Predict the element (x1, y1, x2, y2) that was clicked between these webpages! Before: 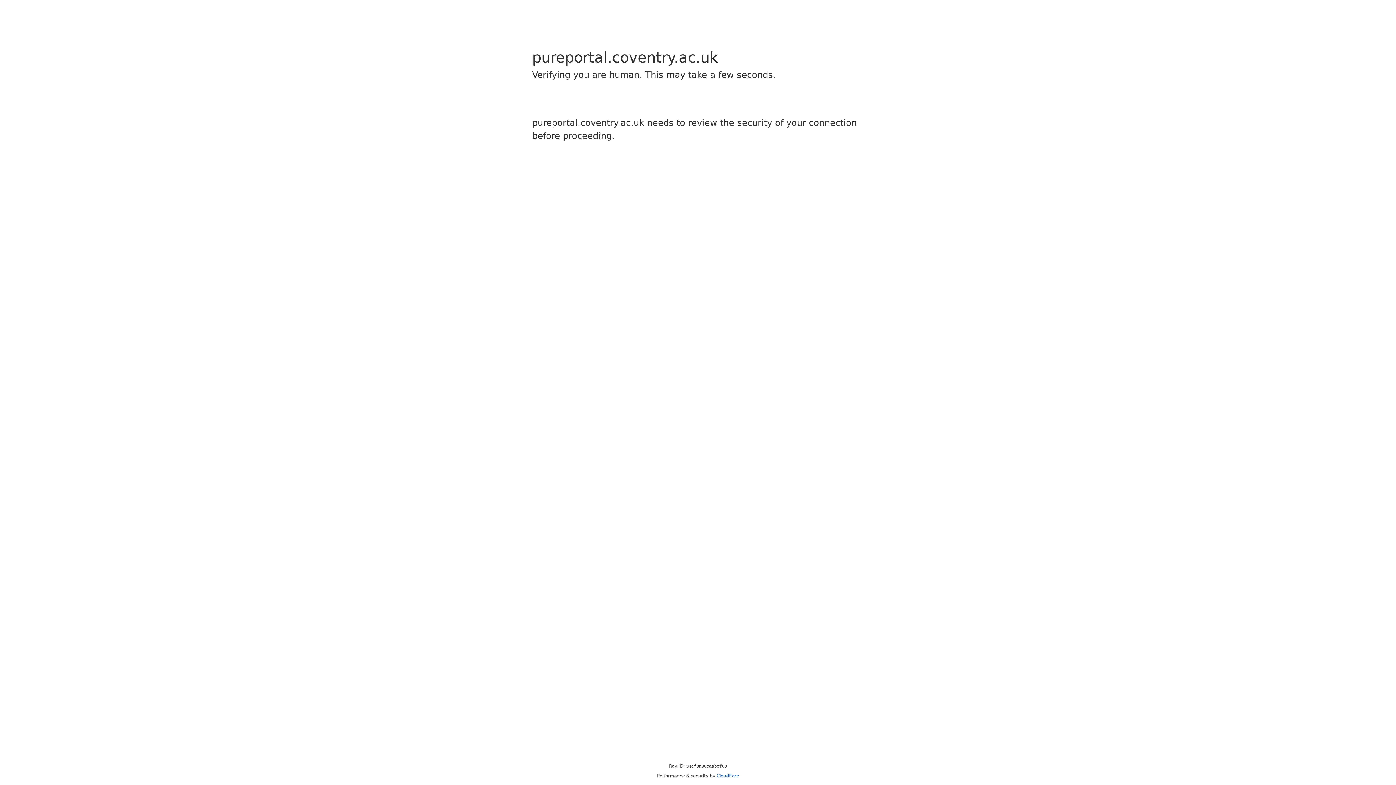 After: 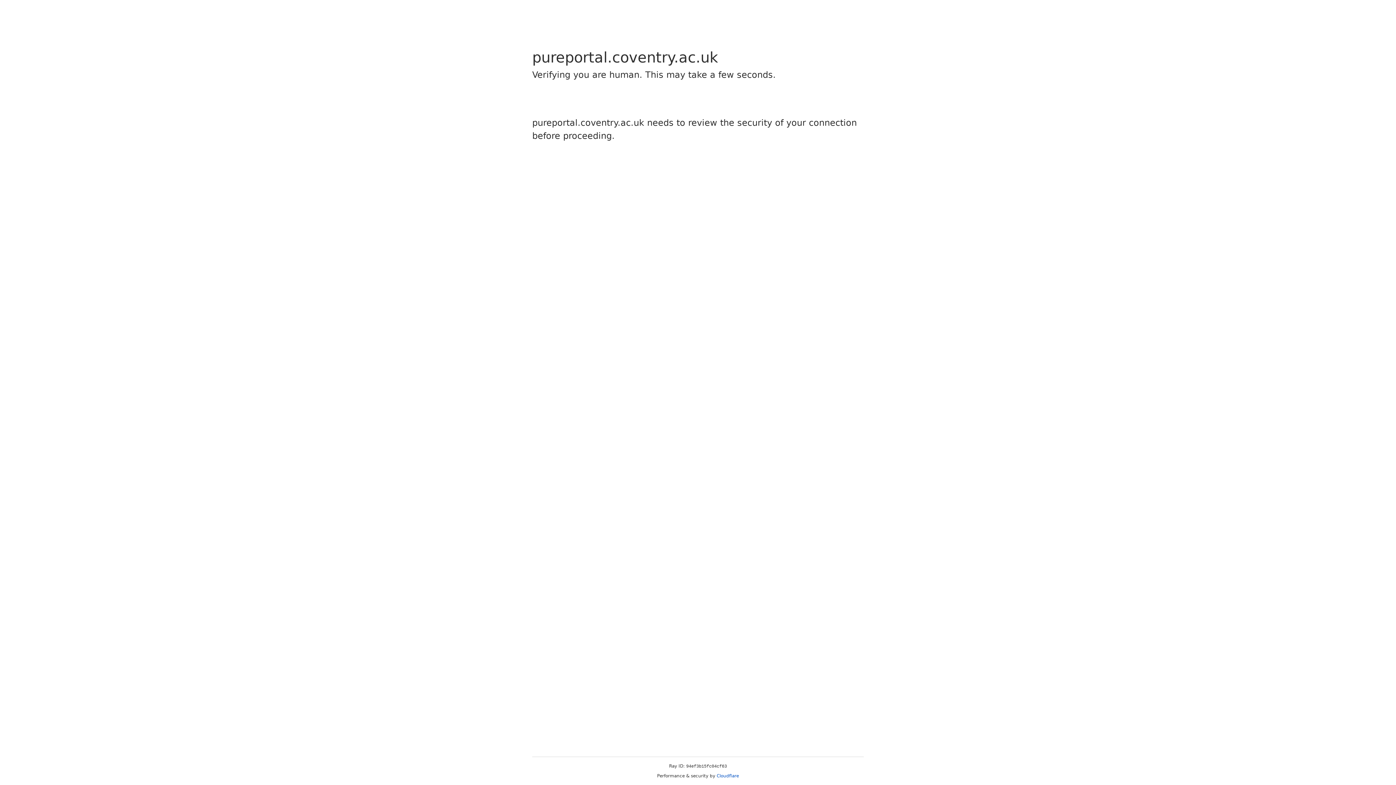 Action: label: Cloudflare bbox: (716, 773, 739, 778)